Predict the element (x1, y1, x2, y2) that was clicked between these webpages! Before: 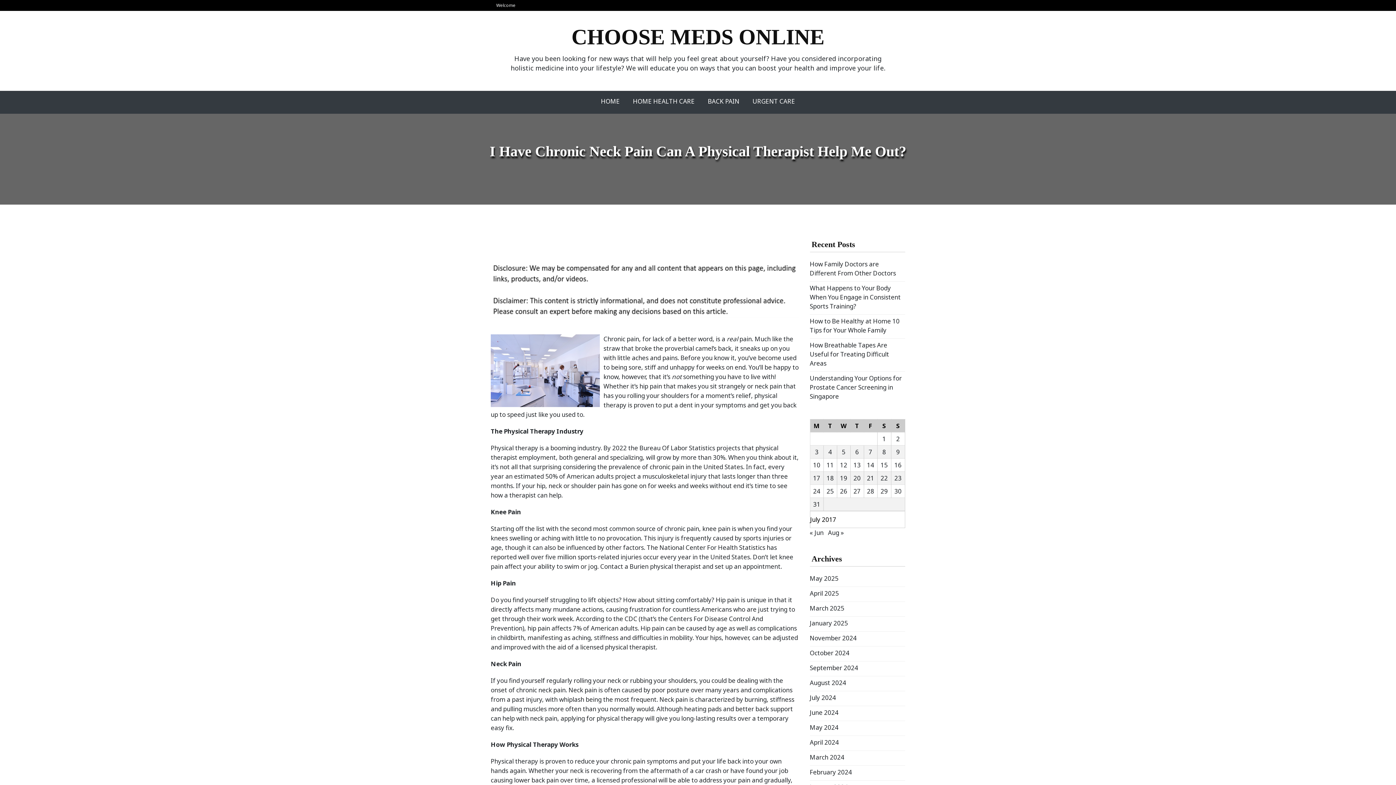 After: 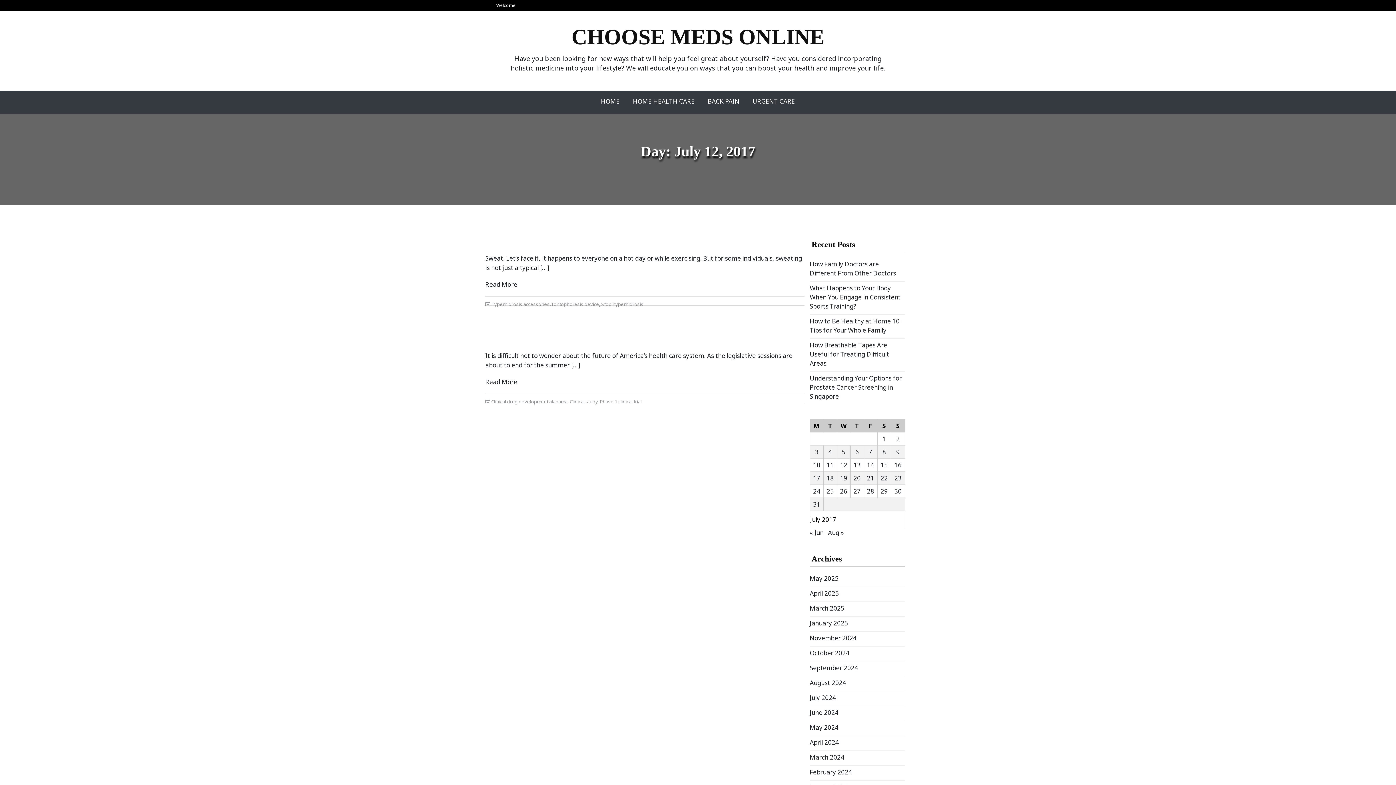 Action: bbox: (840, 461, 847, 469) label: Posts published on July 12, 2017